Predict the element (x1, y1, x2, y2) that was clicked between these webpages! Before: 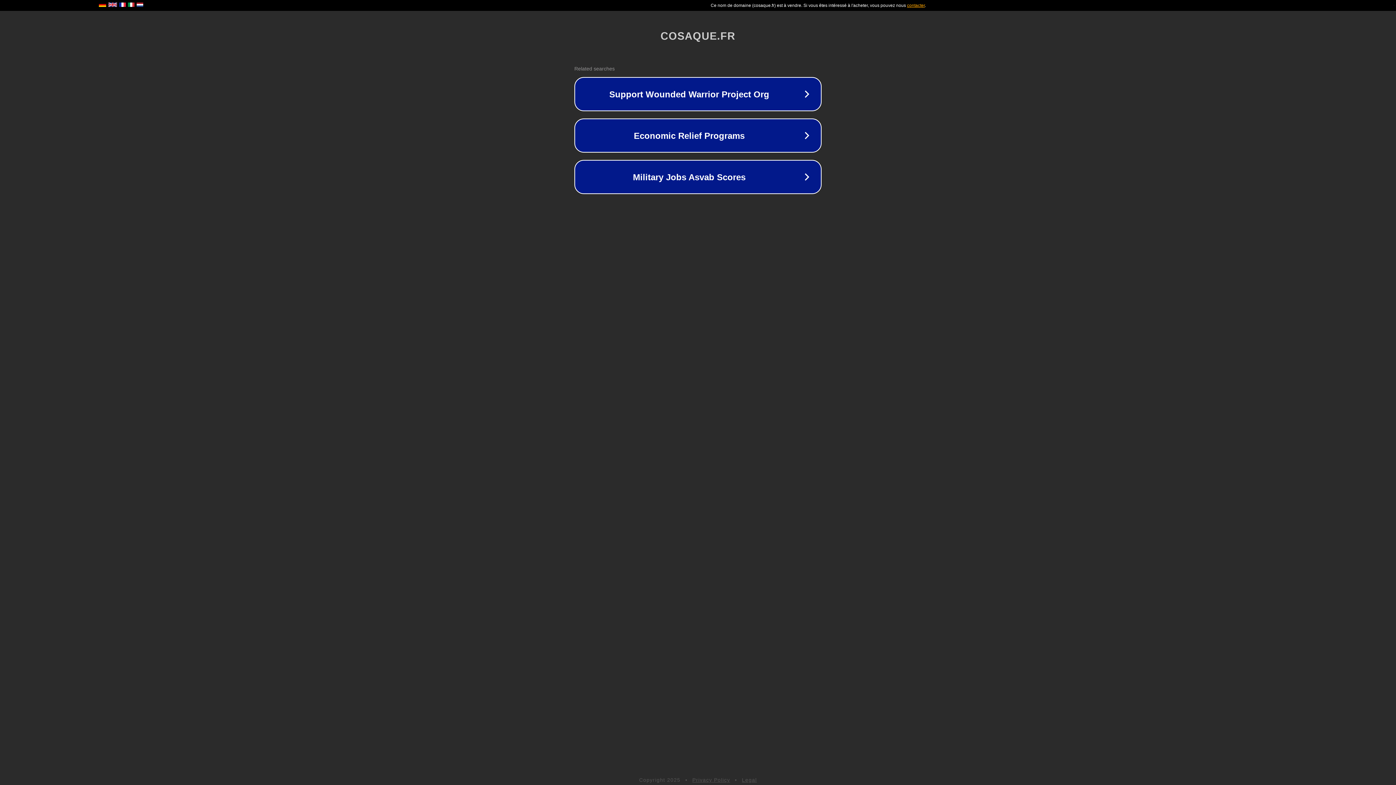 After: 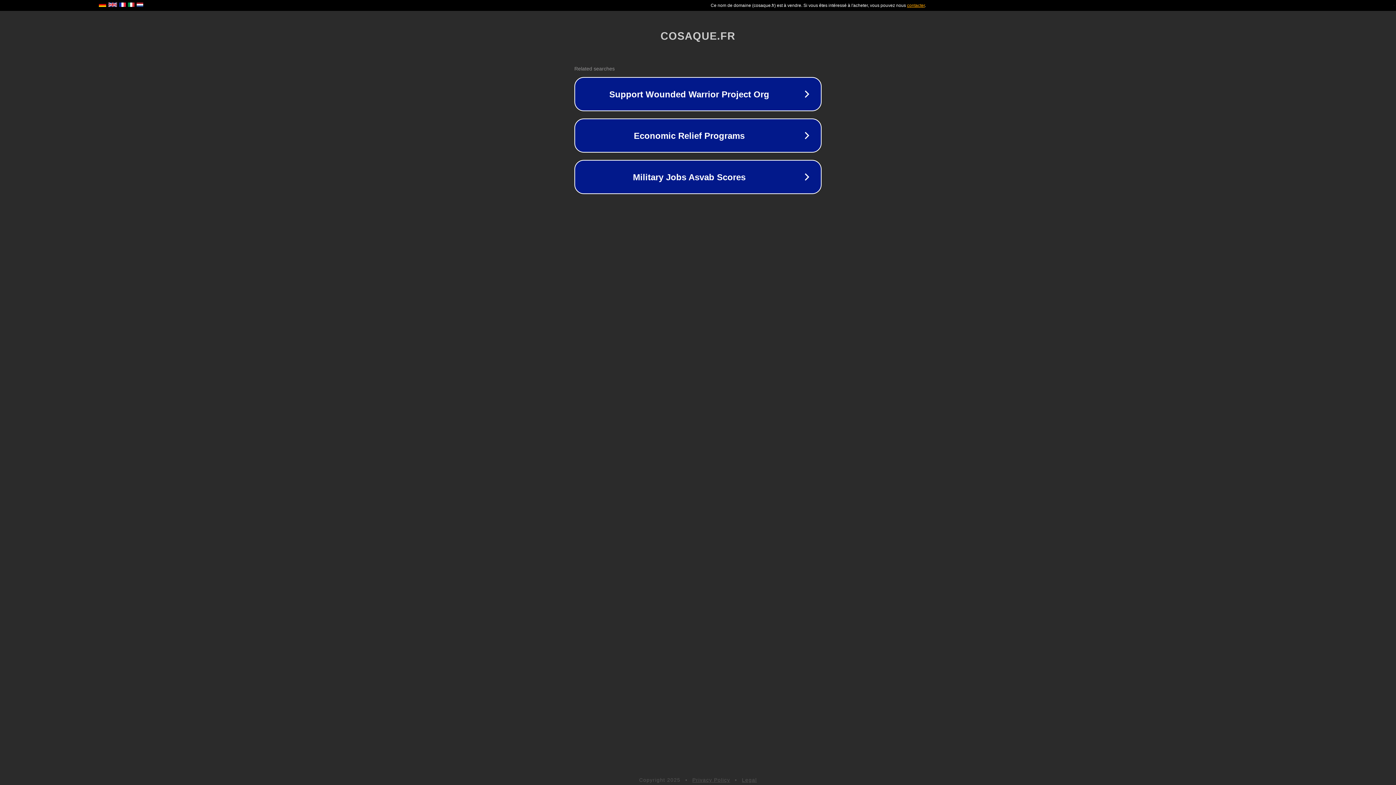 Action: bbox: (742, 777, 757, 783) label: Legal